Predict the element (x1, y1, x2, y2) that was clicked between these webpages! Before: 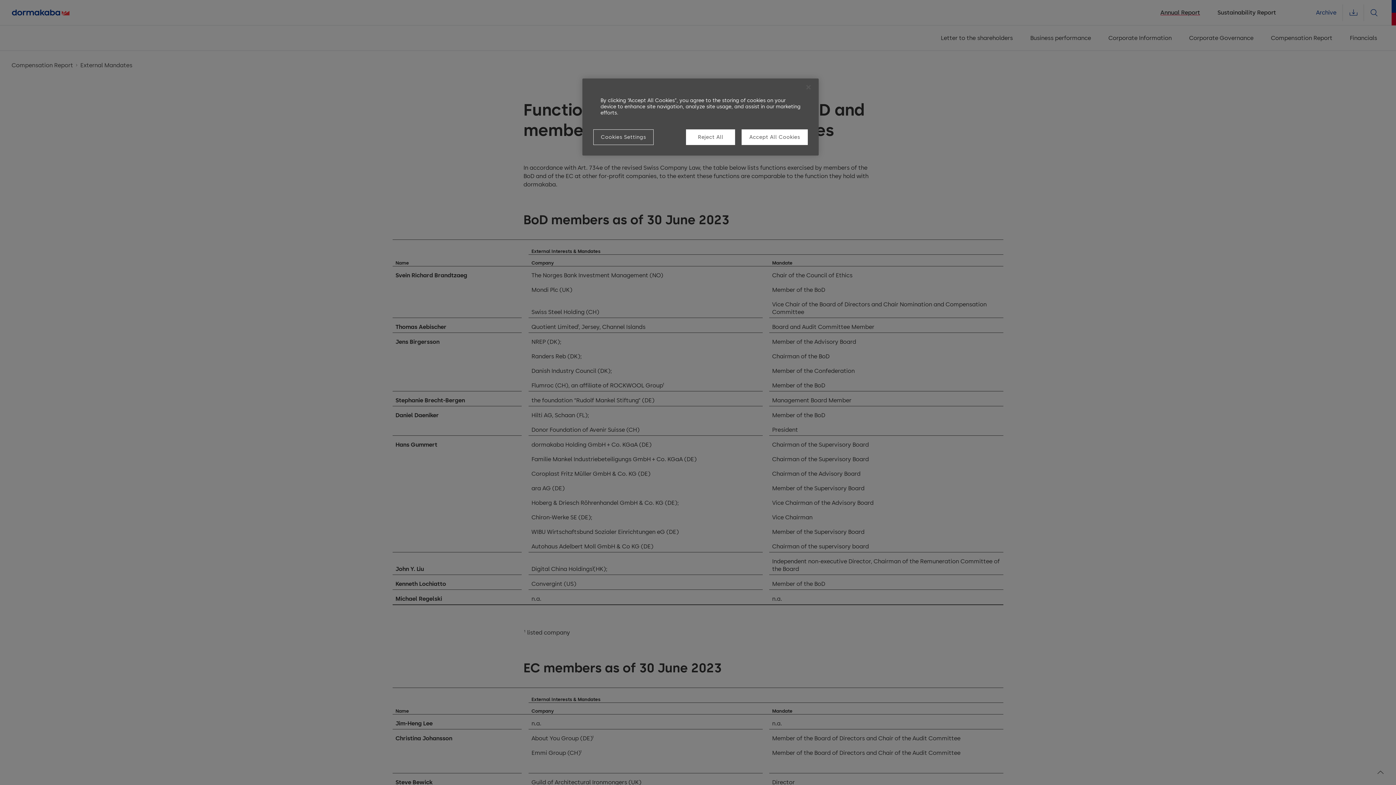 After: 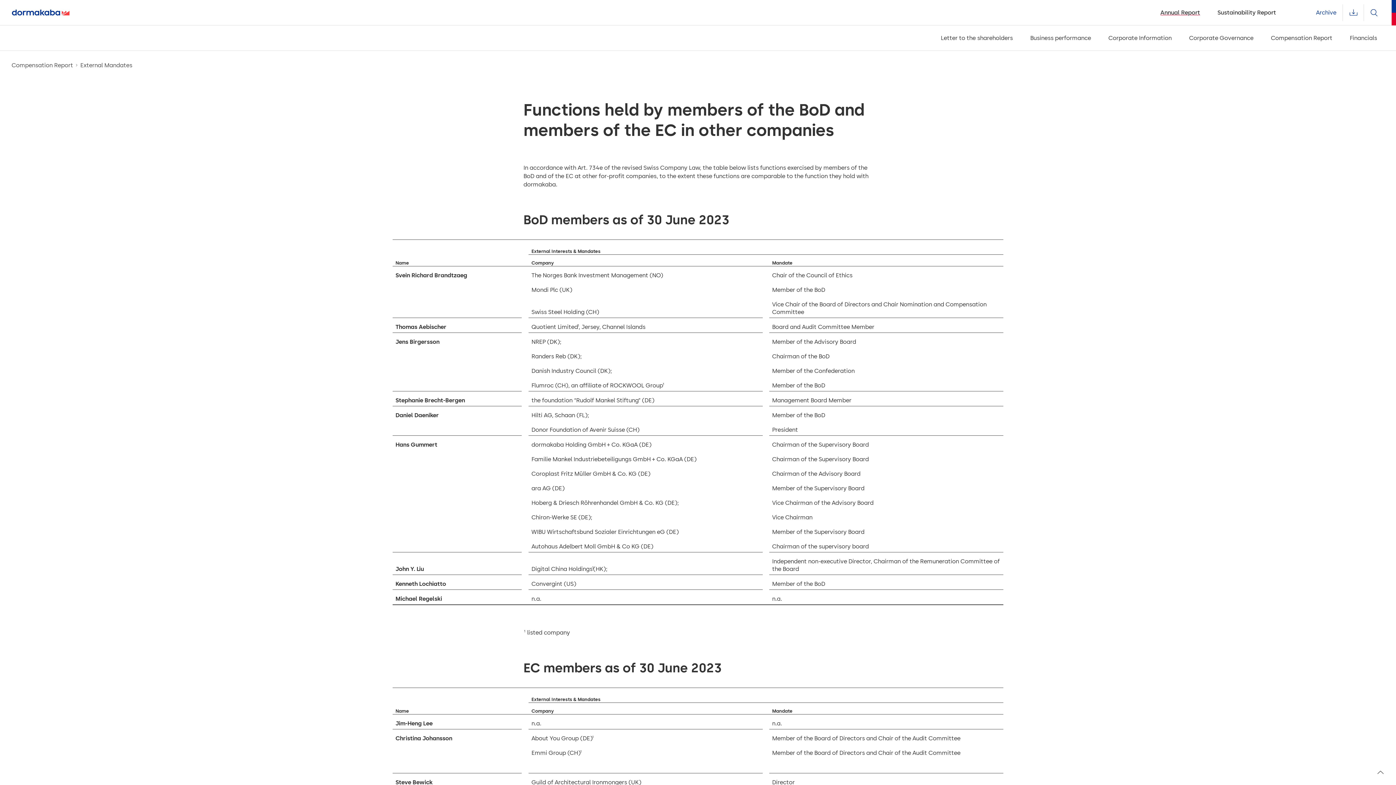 Action: bbox: (800, 79, 816, 95) label: Close